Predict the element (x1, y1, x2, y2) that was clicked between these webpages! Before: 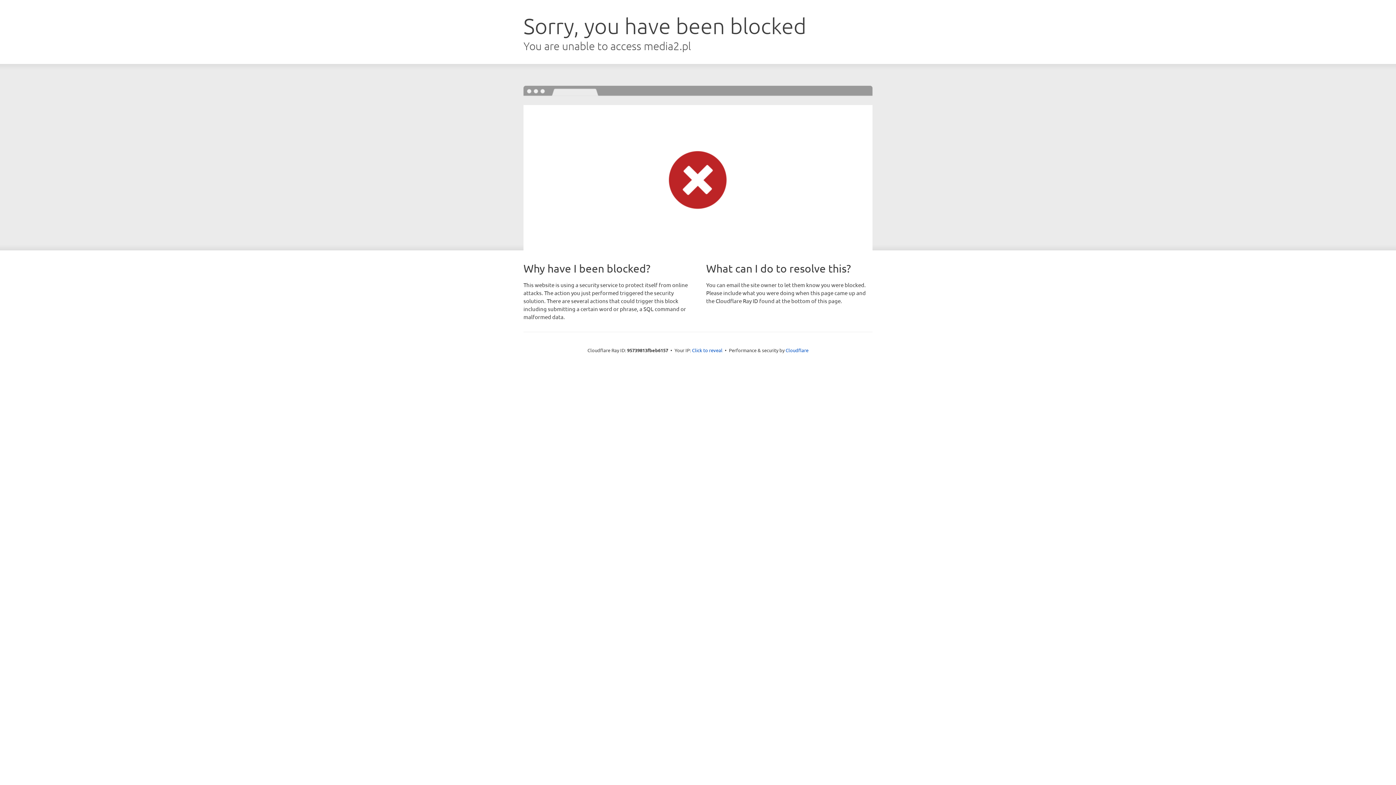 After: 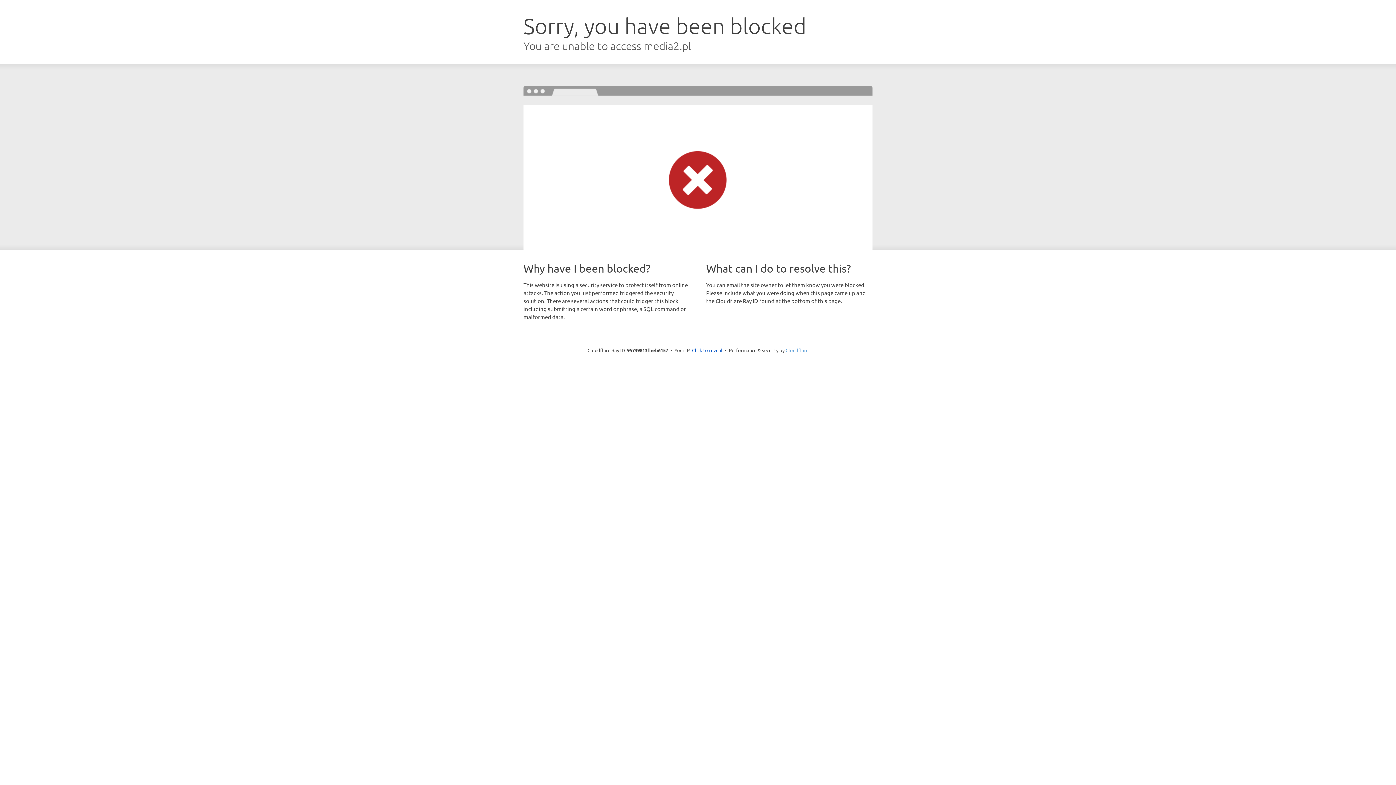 Action: label: Cloudflare bbox: (785, 347, 808, 353)